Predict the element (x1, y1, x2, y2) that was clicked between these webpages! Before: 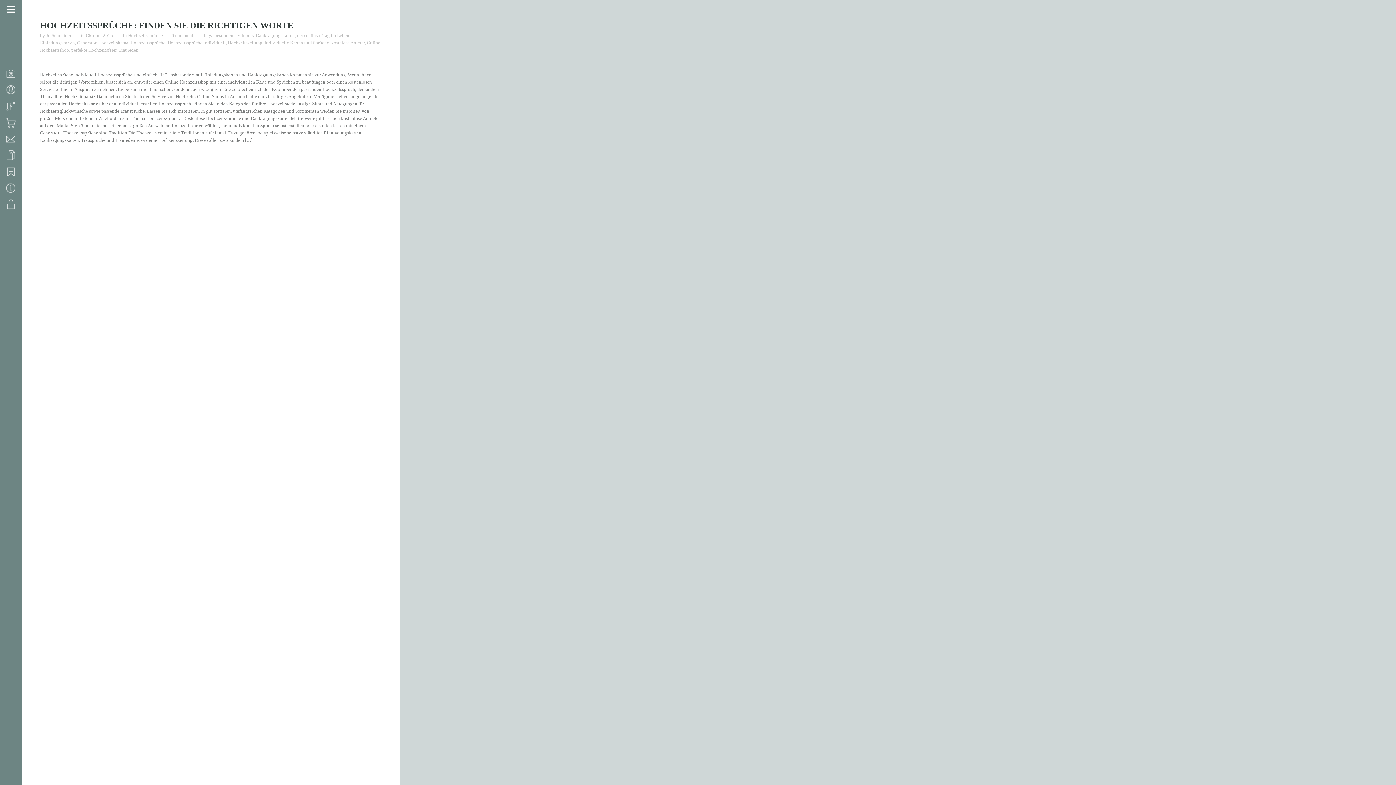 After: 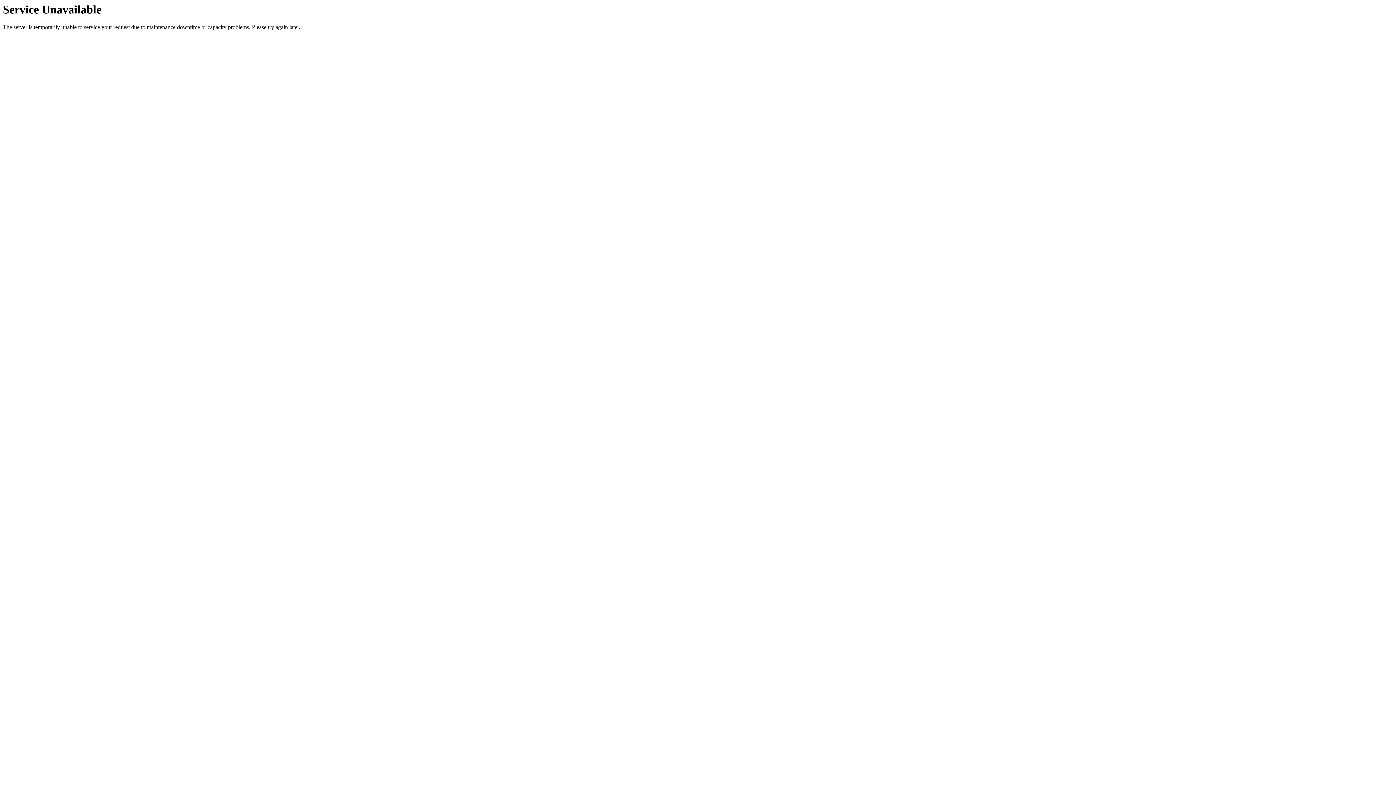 Action: label: Hochzeitshema bbox: (98, 40, 128, 45)